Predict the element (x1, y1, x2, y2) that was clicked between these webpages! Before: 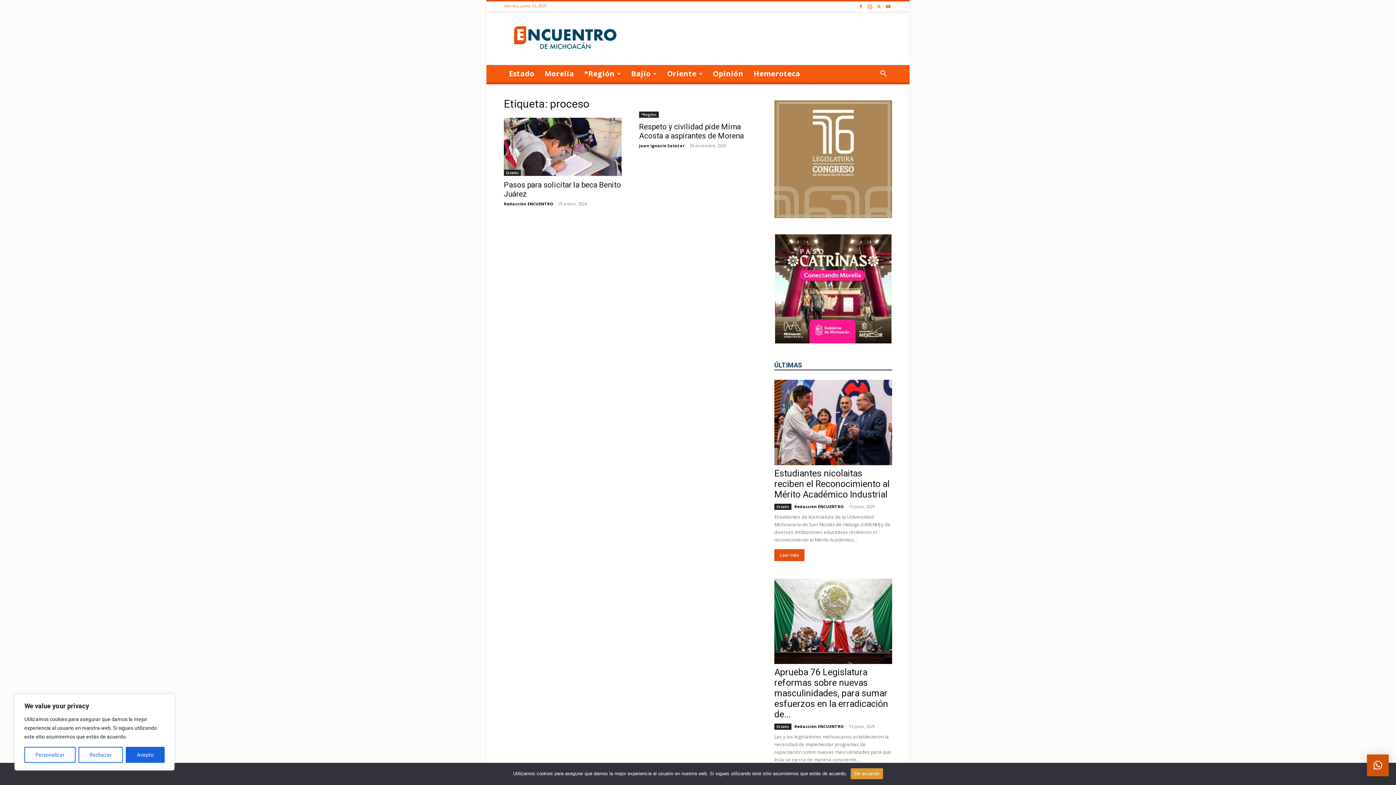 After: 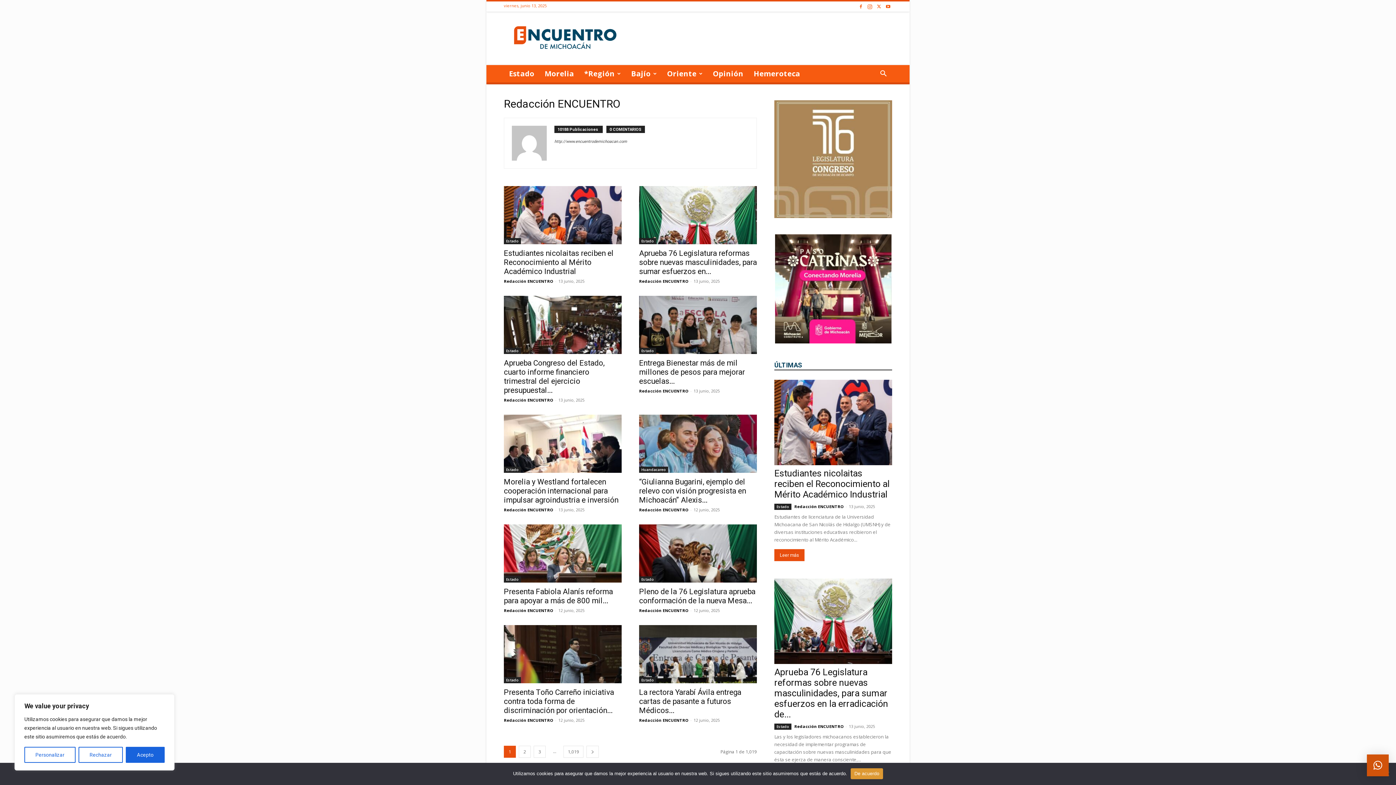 Action: label: Redacción ENCUENTRO bbox: (794, 724, 844, 729)